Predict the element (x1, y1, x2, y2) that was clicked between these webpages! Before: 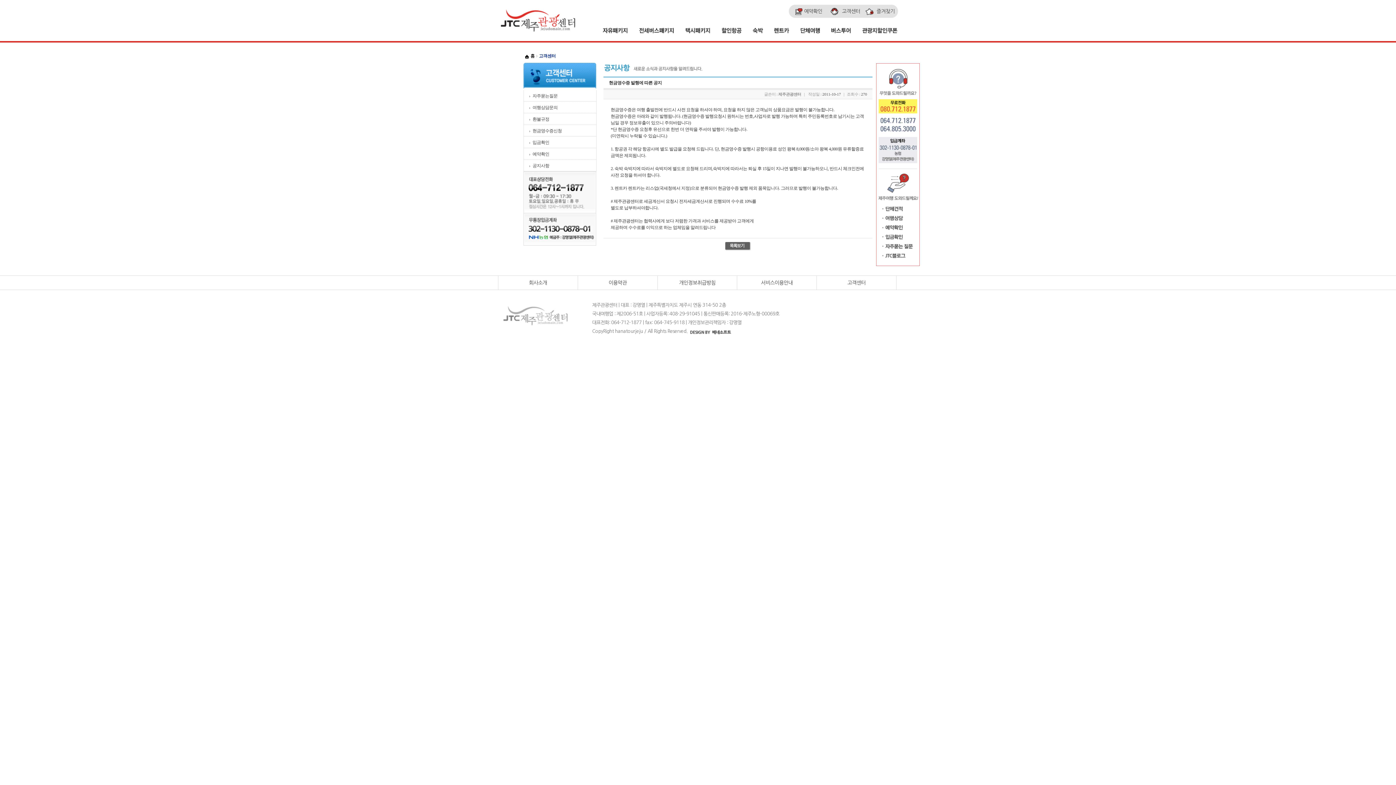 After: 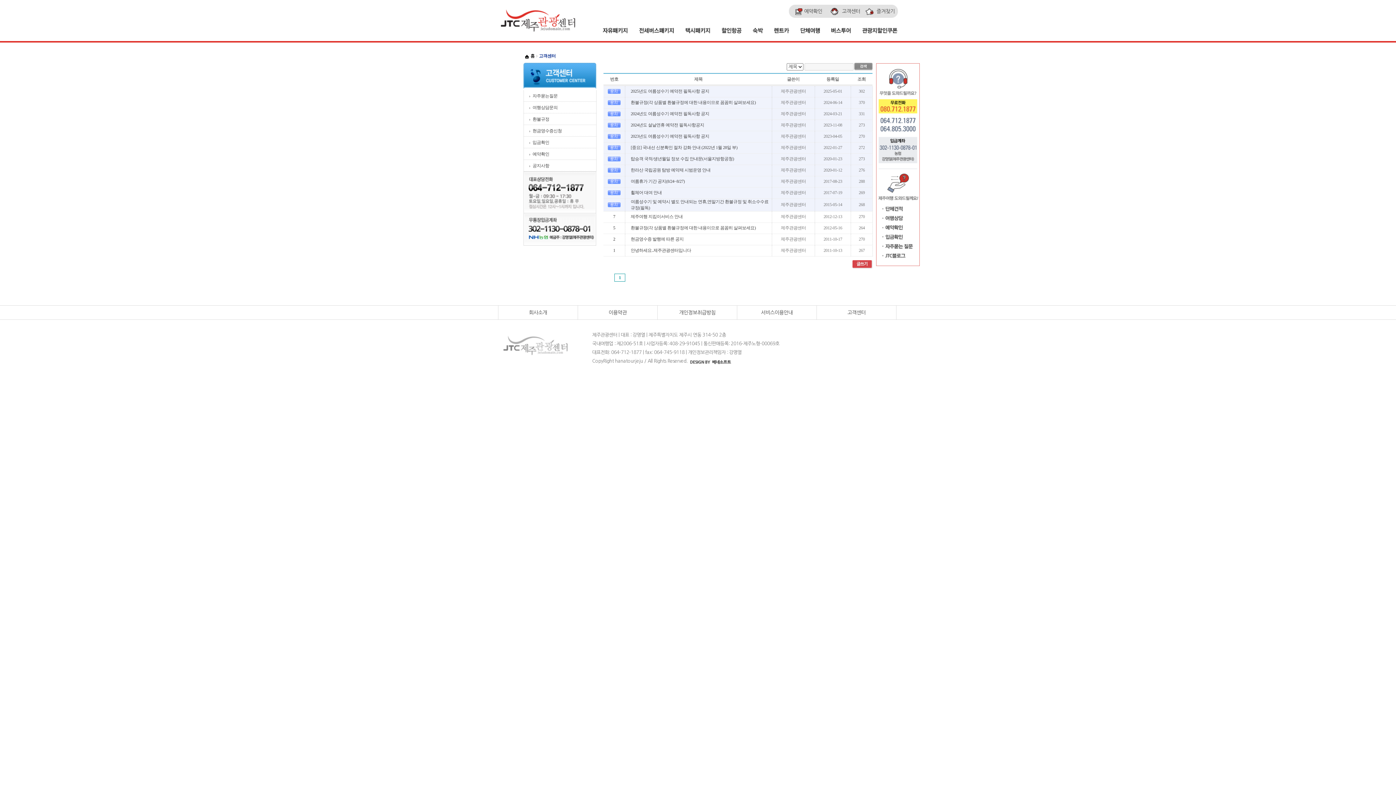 Action: label: 공지사항 bbox: (532, 163, 549, 168)